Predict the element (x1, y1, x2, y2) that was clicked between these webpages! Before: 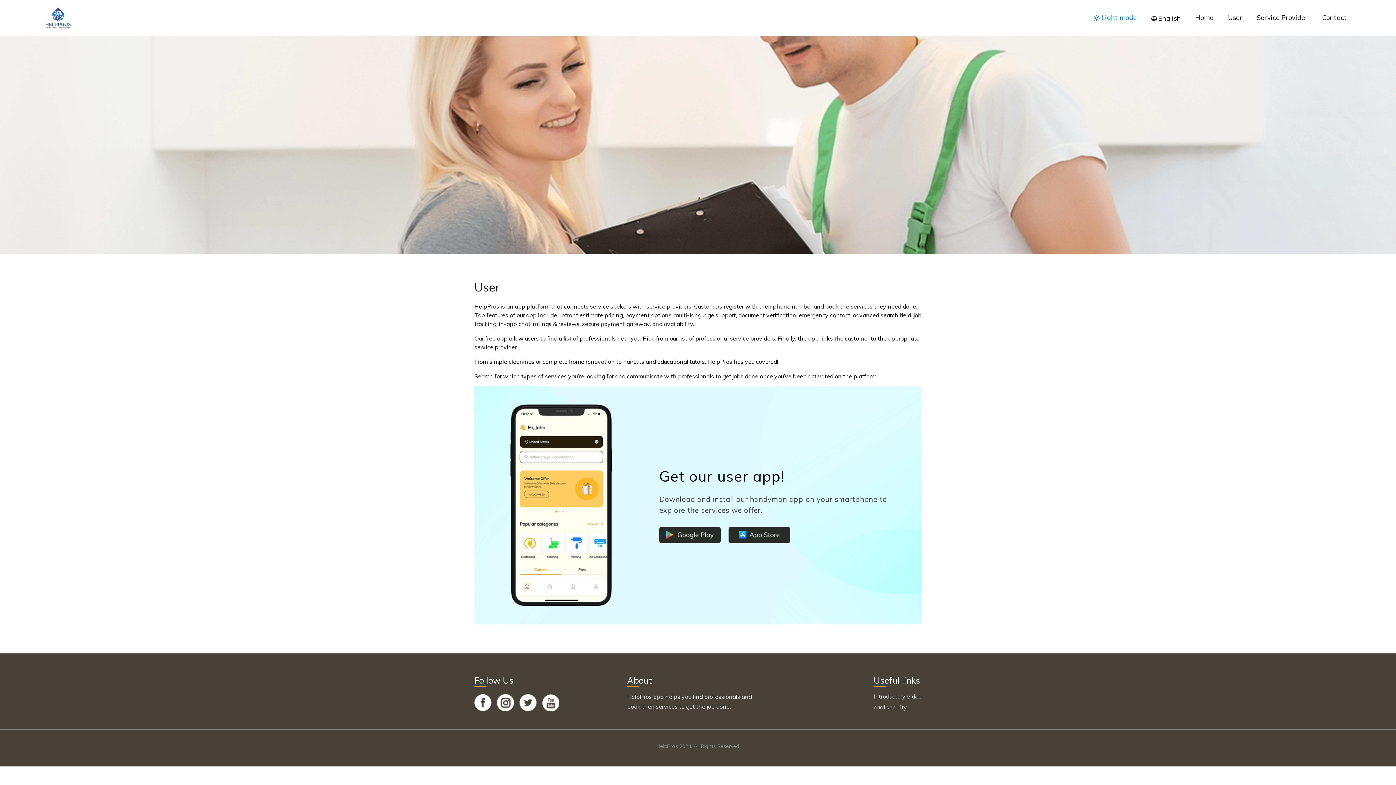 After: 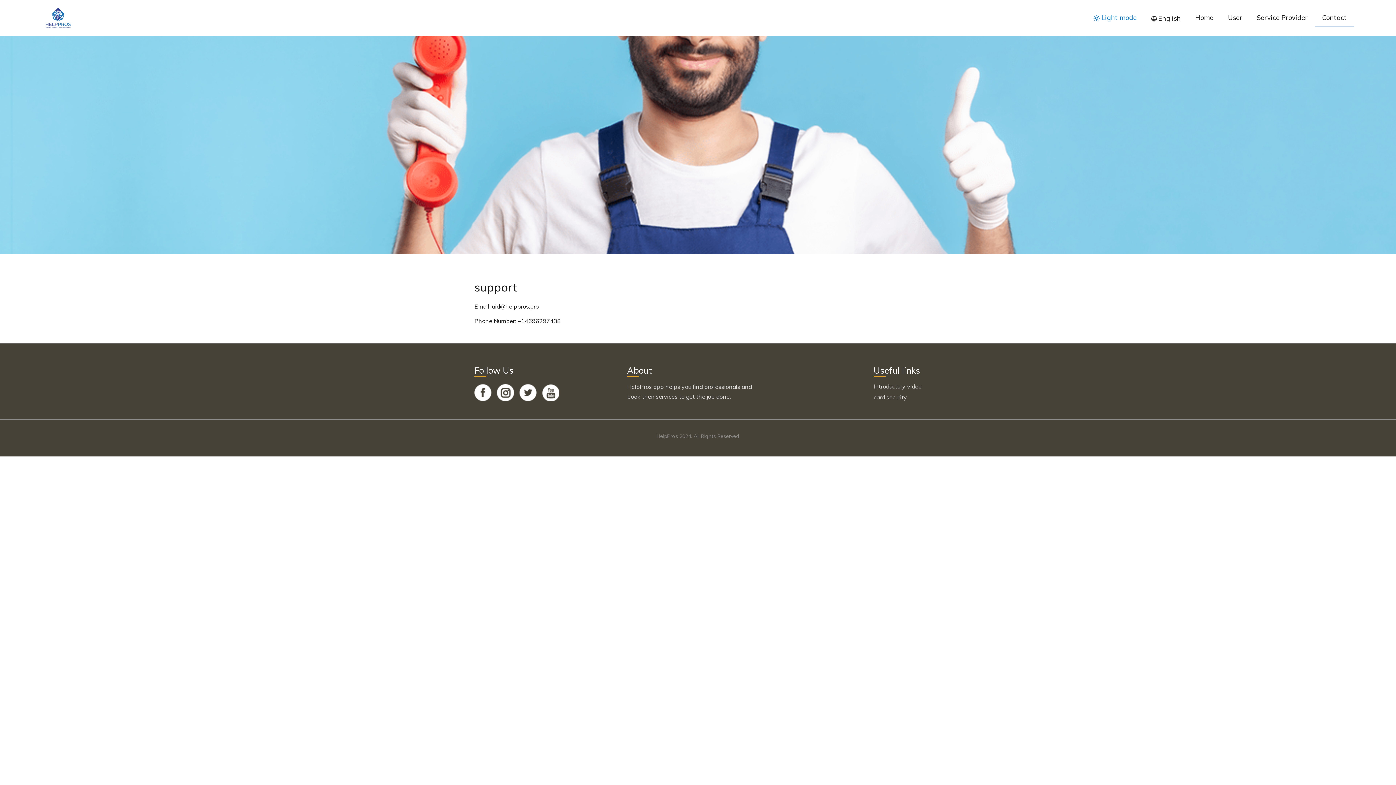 Action: bbox: (1315, 9, 1354, 26) label: Contact